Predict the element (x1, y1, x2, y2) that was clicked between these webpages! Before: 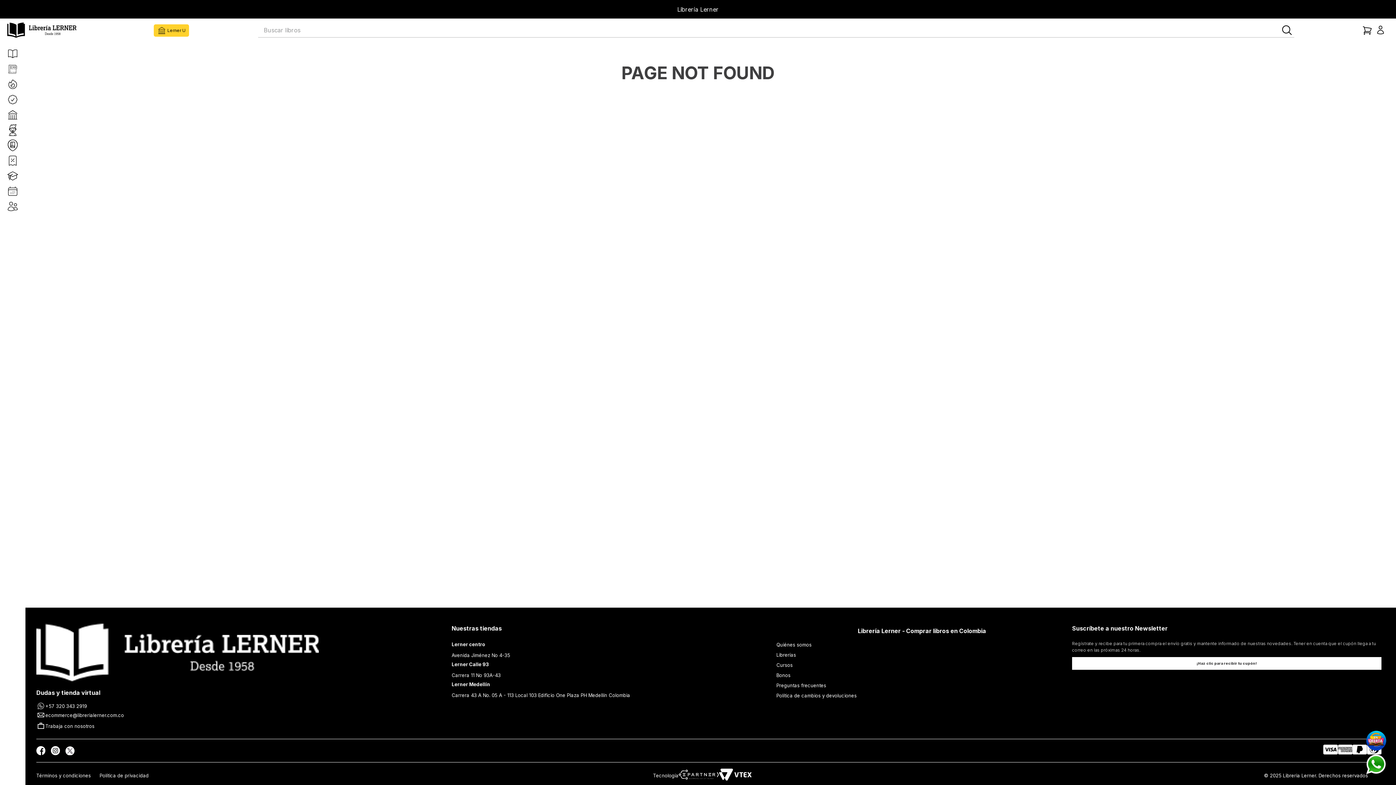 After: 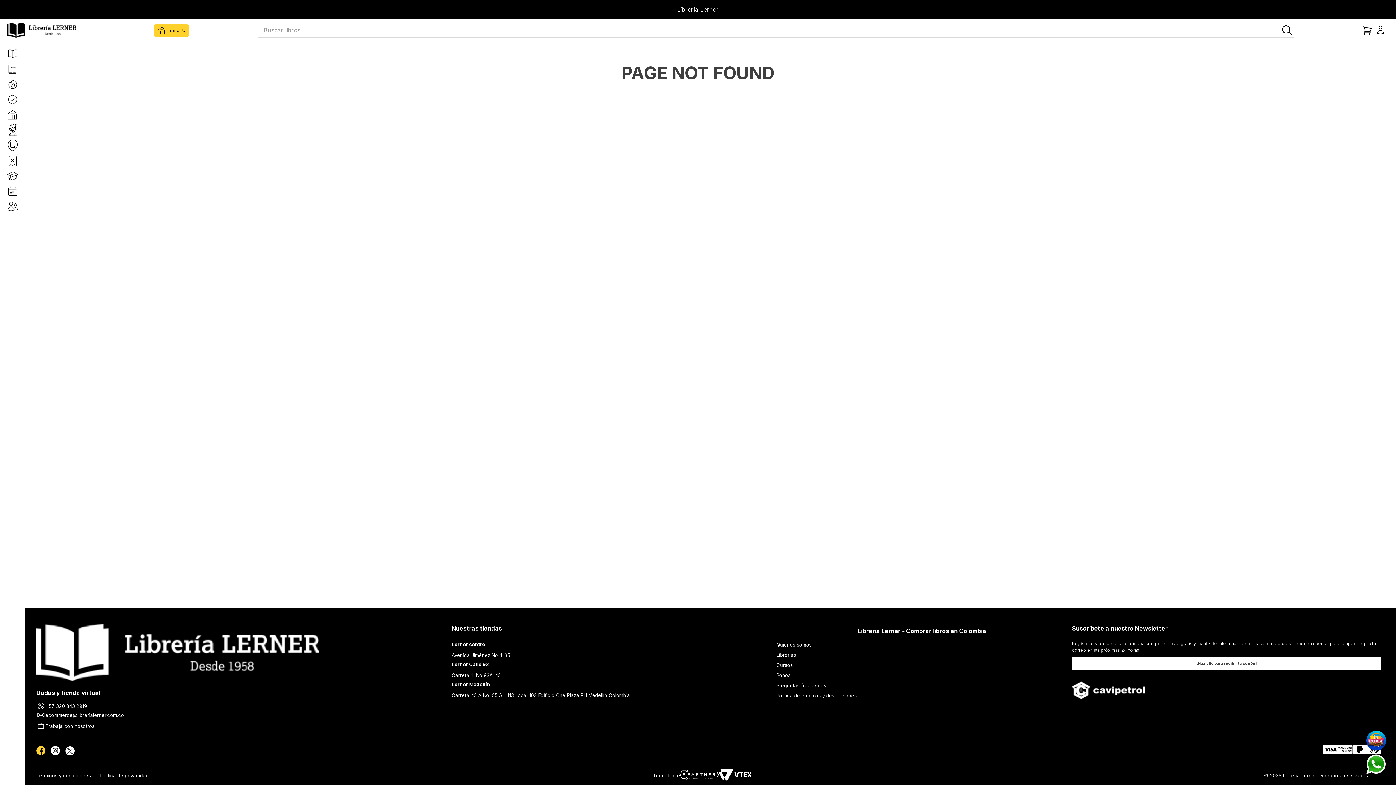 Action: bbox: (36, 745, 48, 756)